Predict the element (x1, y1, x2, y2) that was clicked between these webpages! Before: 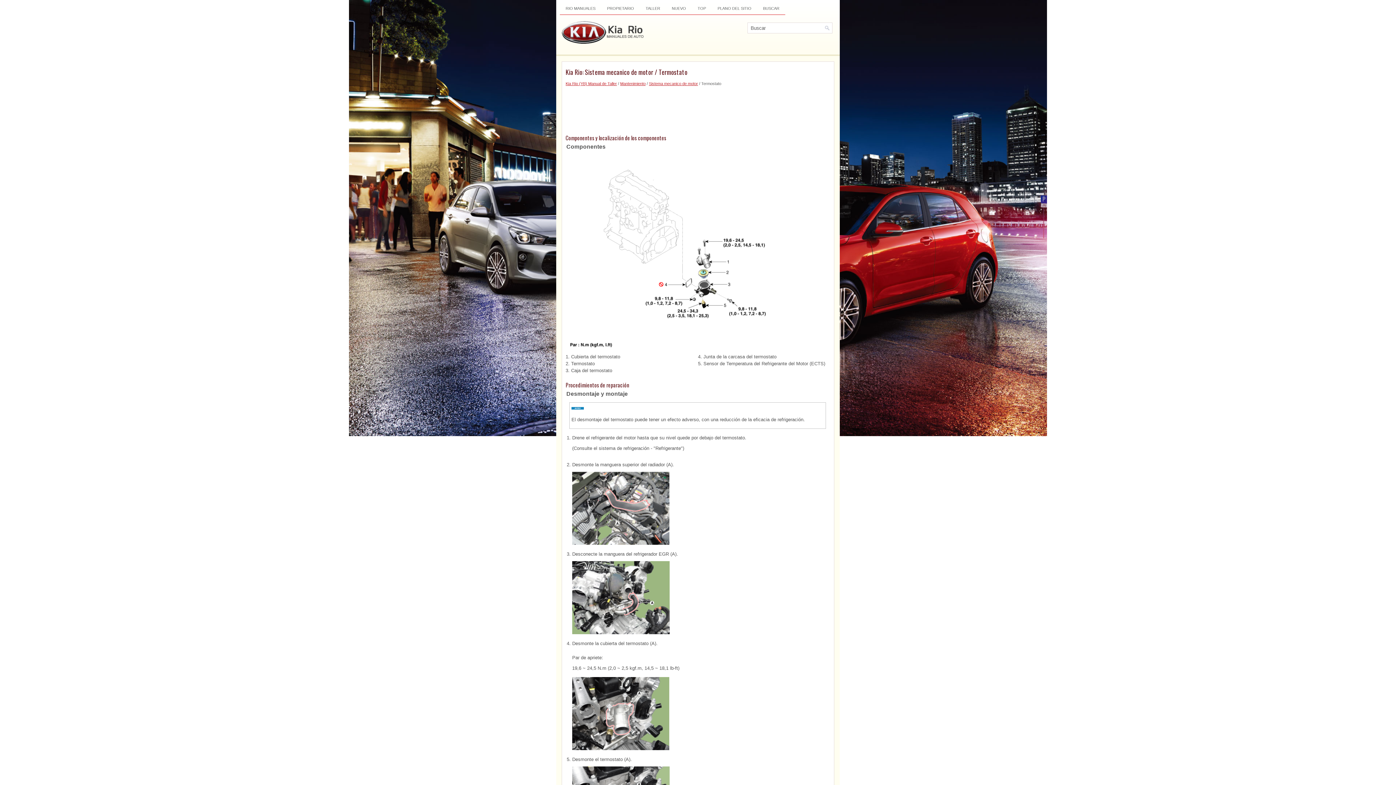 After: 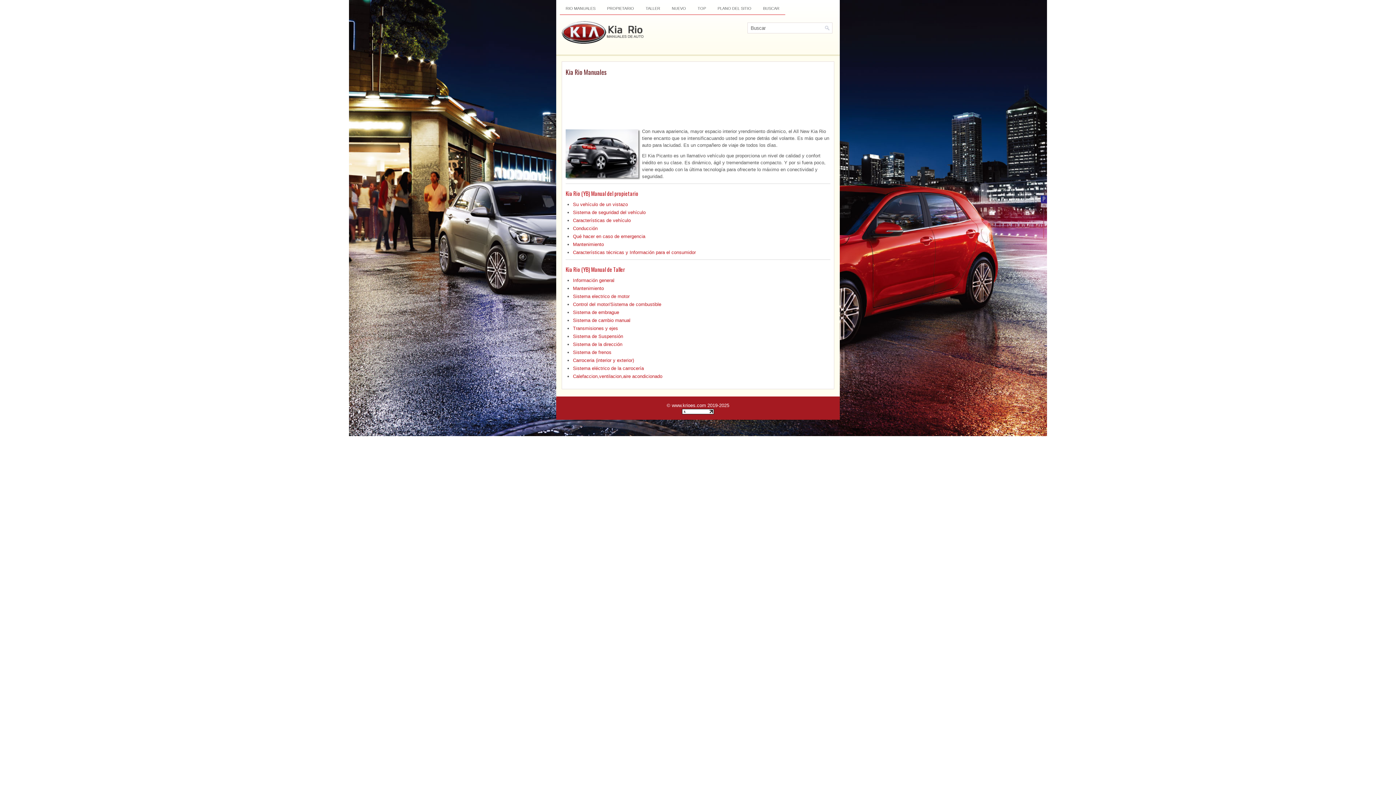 Action: bbox: (560, 39, 650, 45)